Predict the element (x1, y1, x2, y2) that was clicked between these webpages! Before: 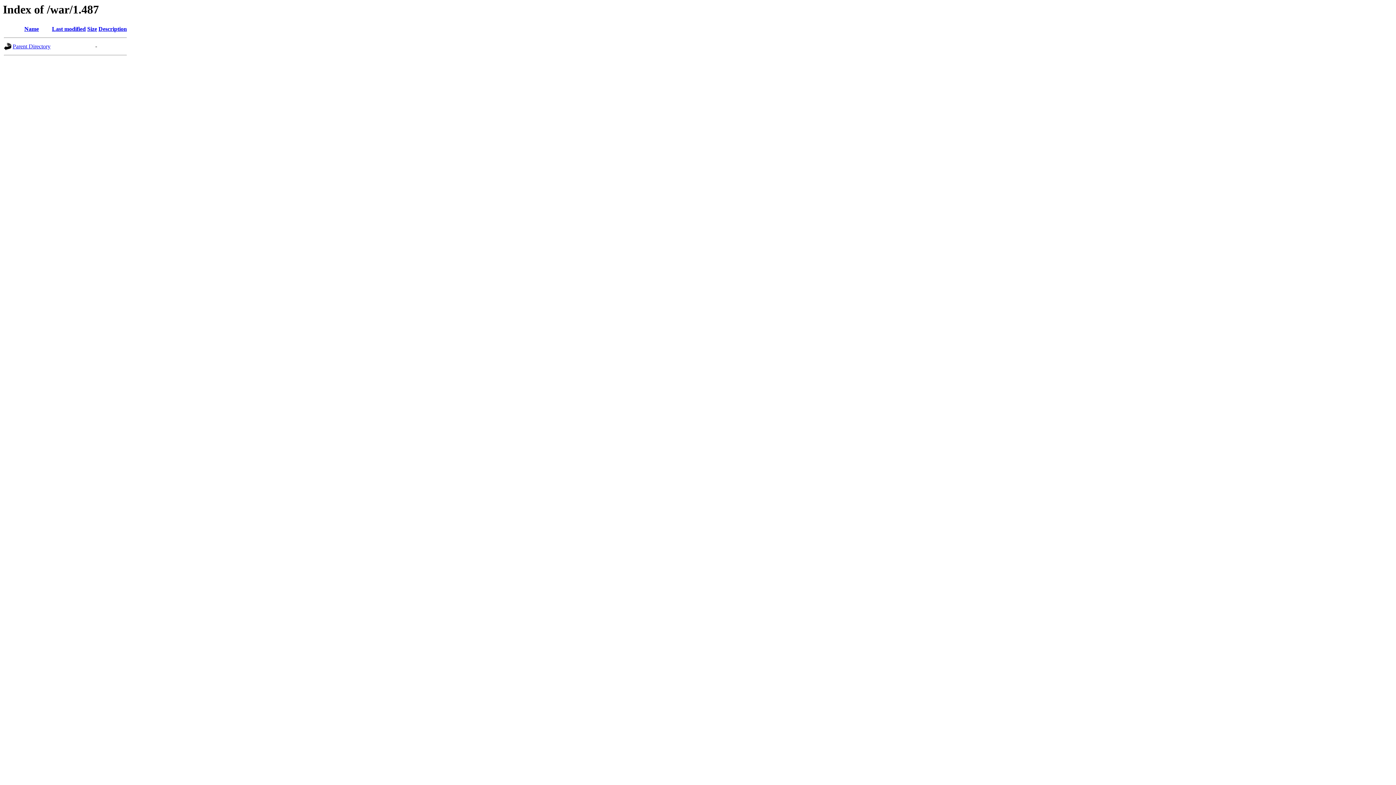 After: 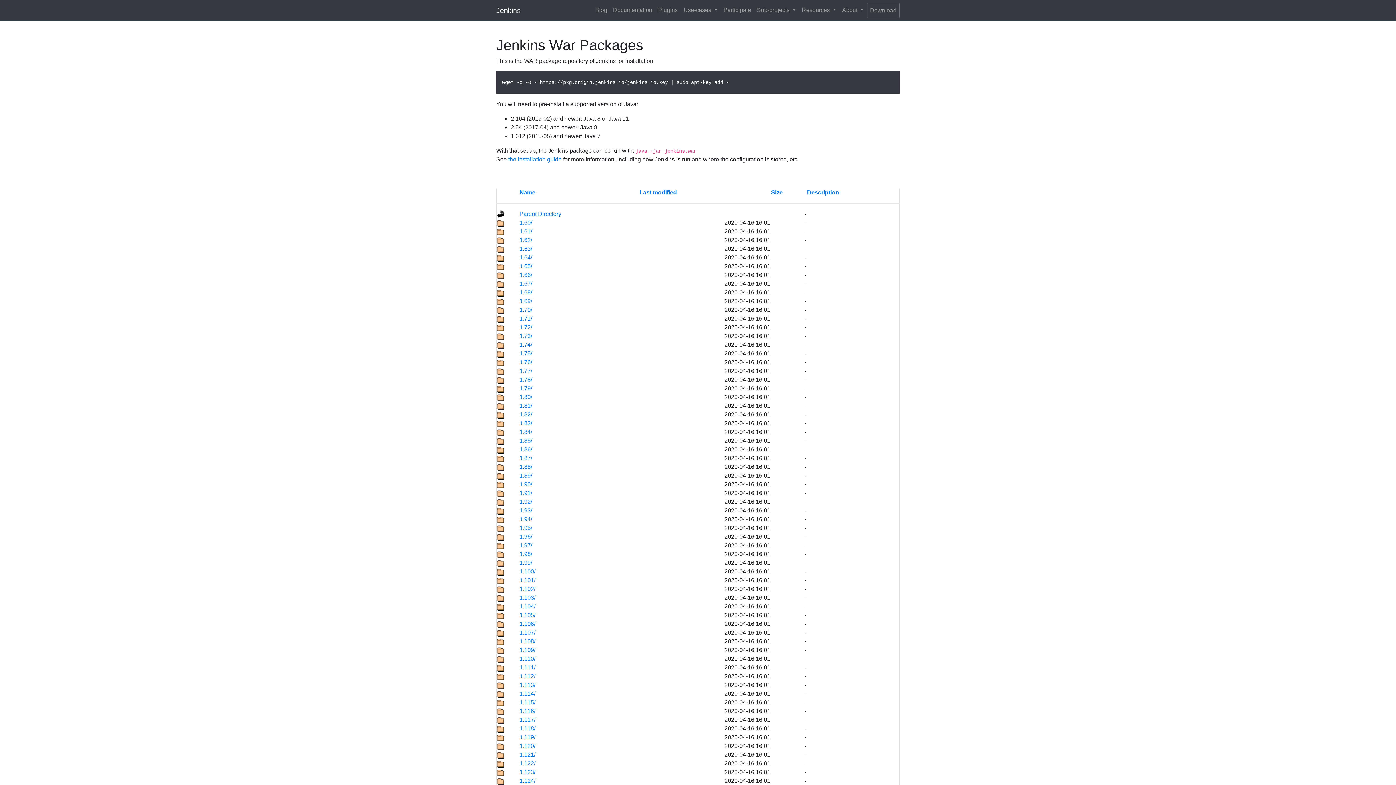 Action: bbox: (12, 43, 50, 49) label: Parent Directory